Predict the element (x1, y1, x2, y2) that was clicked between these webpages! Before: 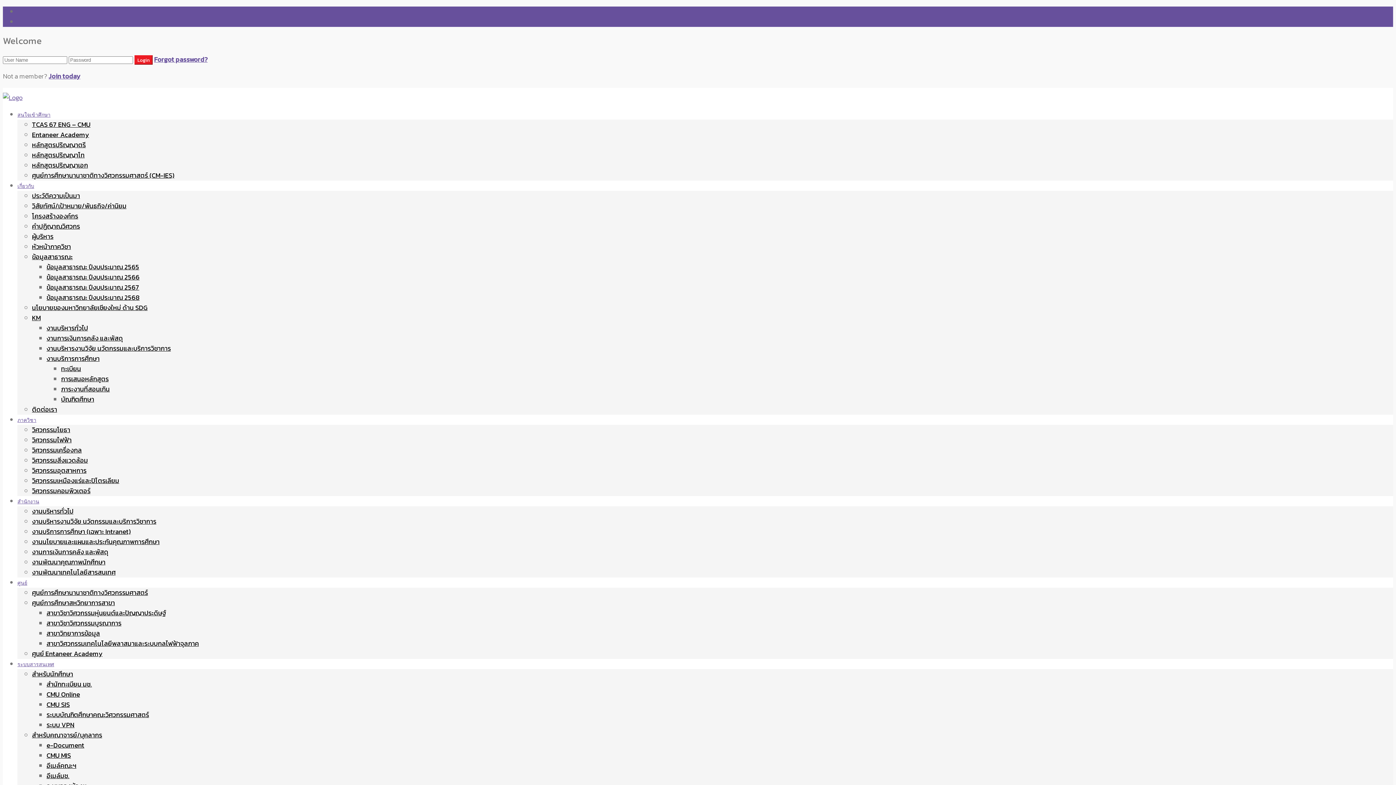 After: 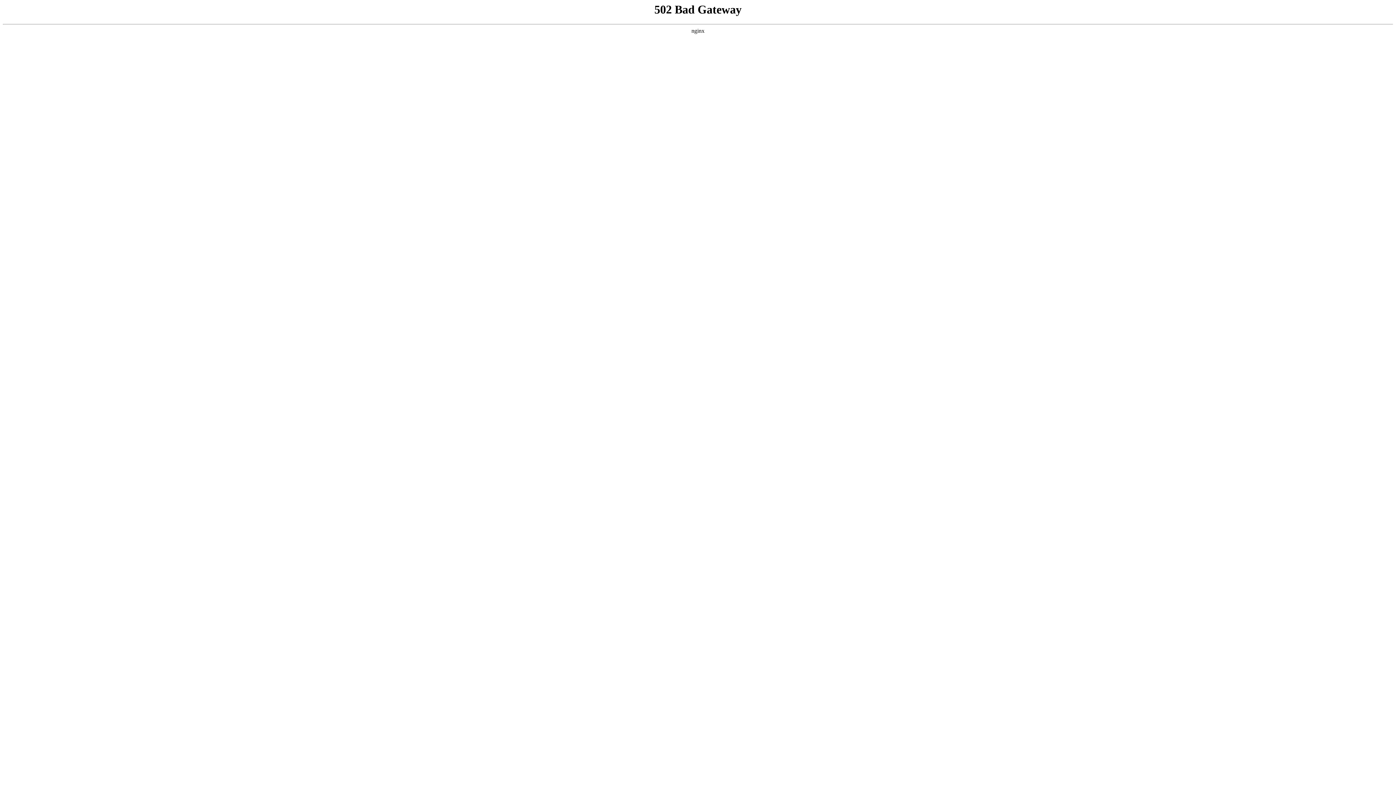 Action: label: บัณฑิตศึกษา bbox: (61, 394, 94, 404)